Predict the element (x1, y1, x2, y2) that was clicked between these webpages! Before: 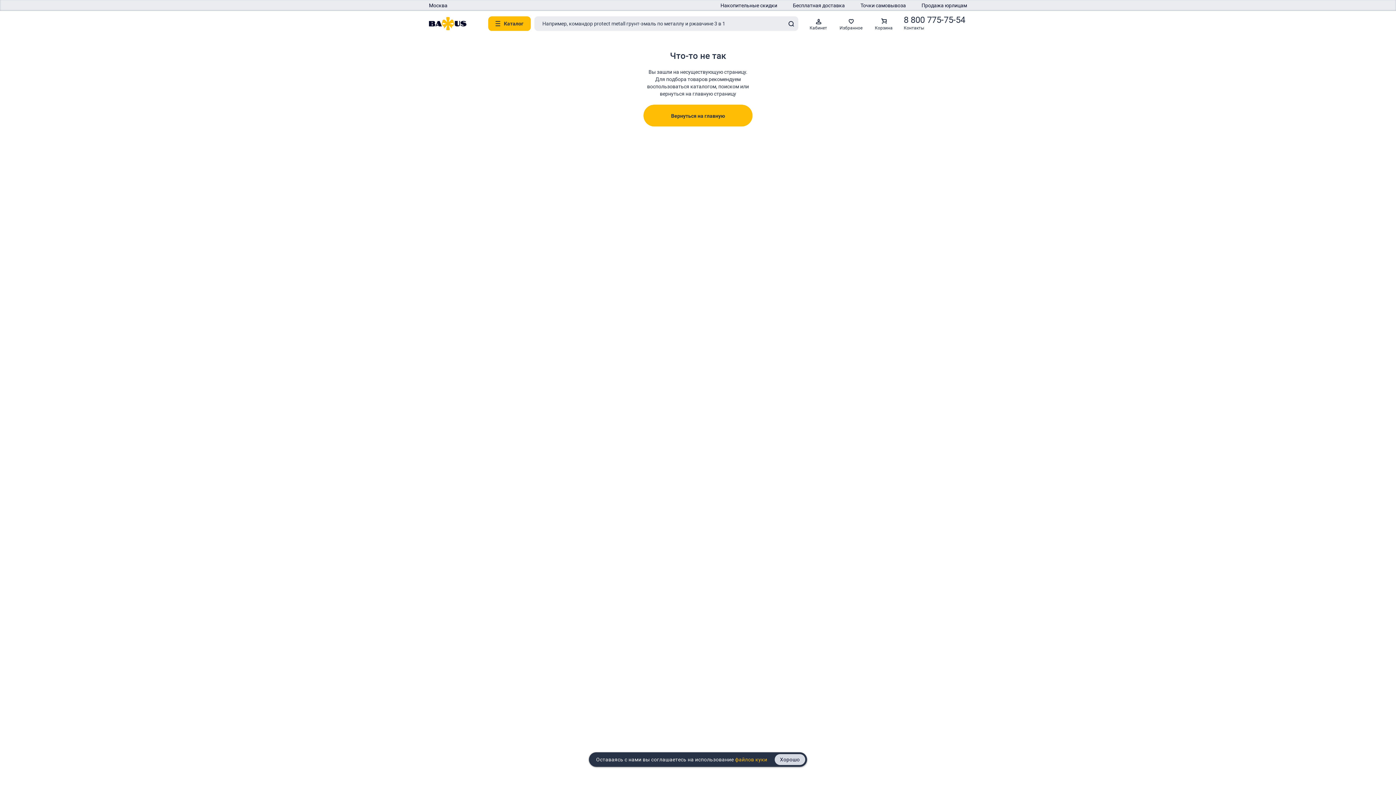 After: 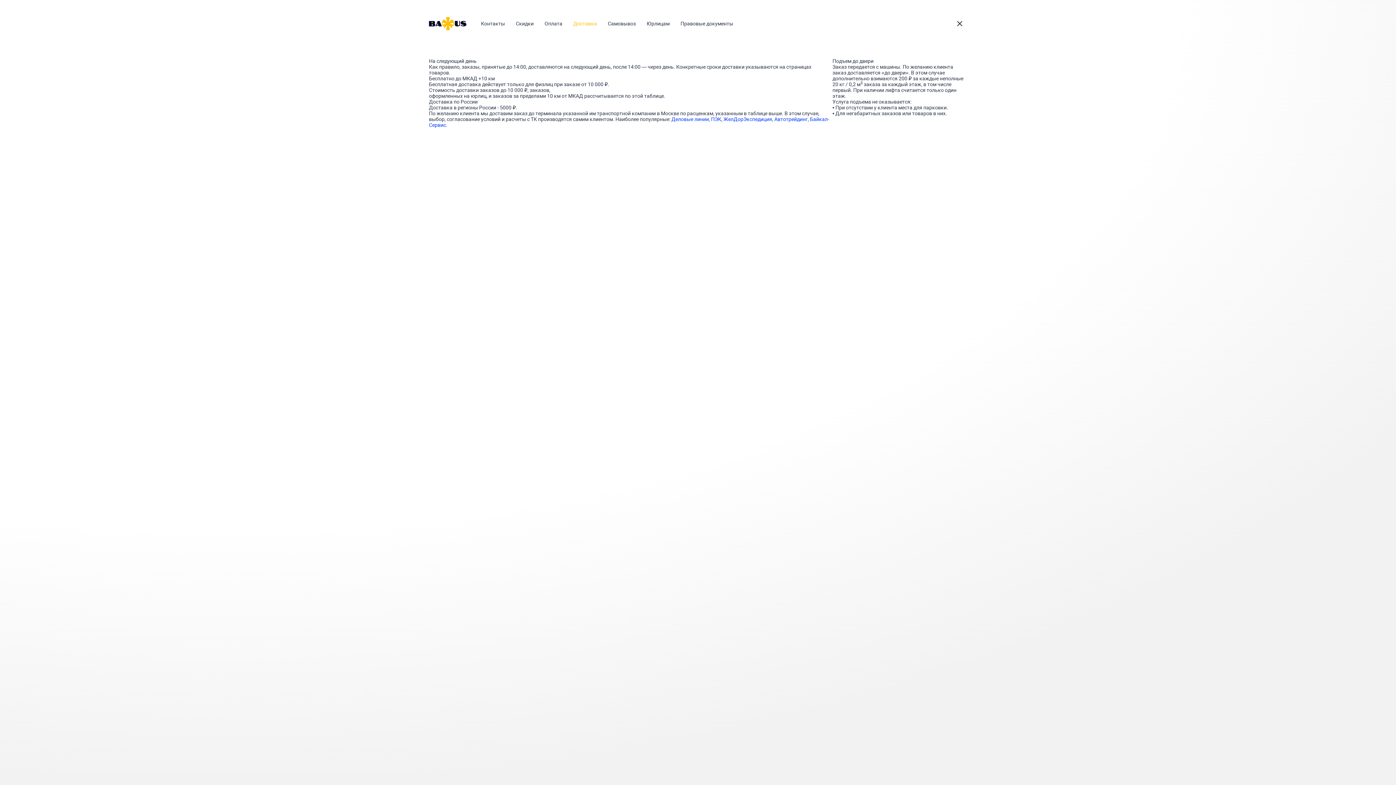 Action: bbox: (793, 2, 845, 8) label: Бесплатная доставка